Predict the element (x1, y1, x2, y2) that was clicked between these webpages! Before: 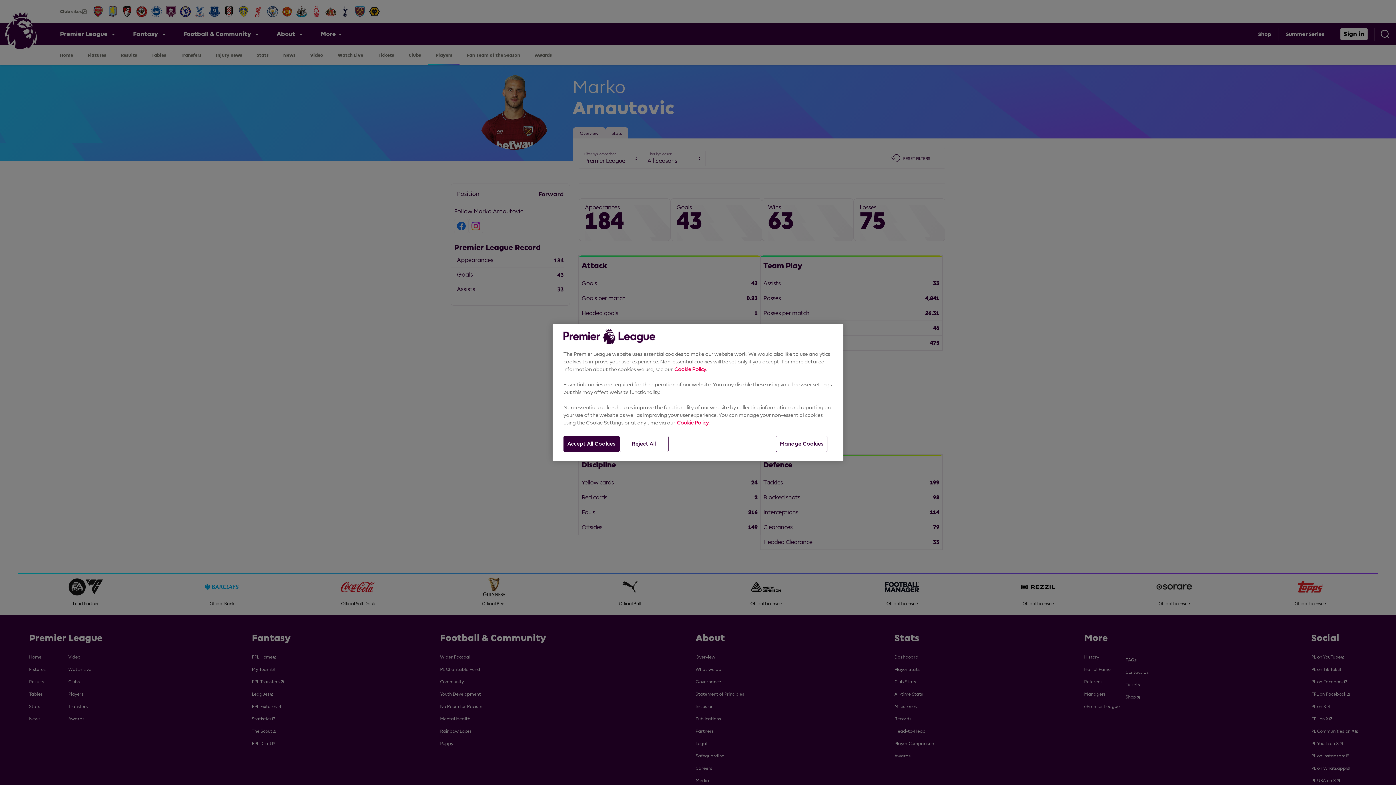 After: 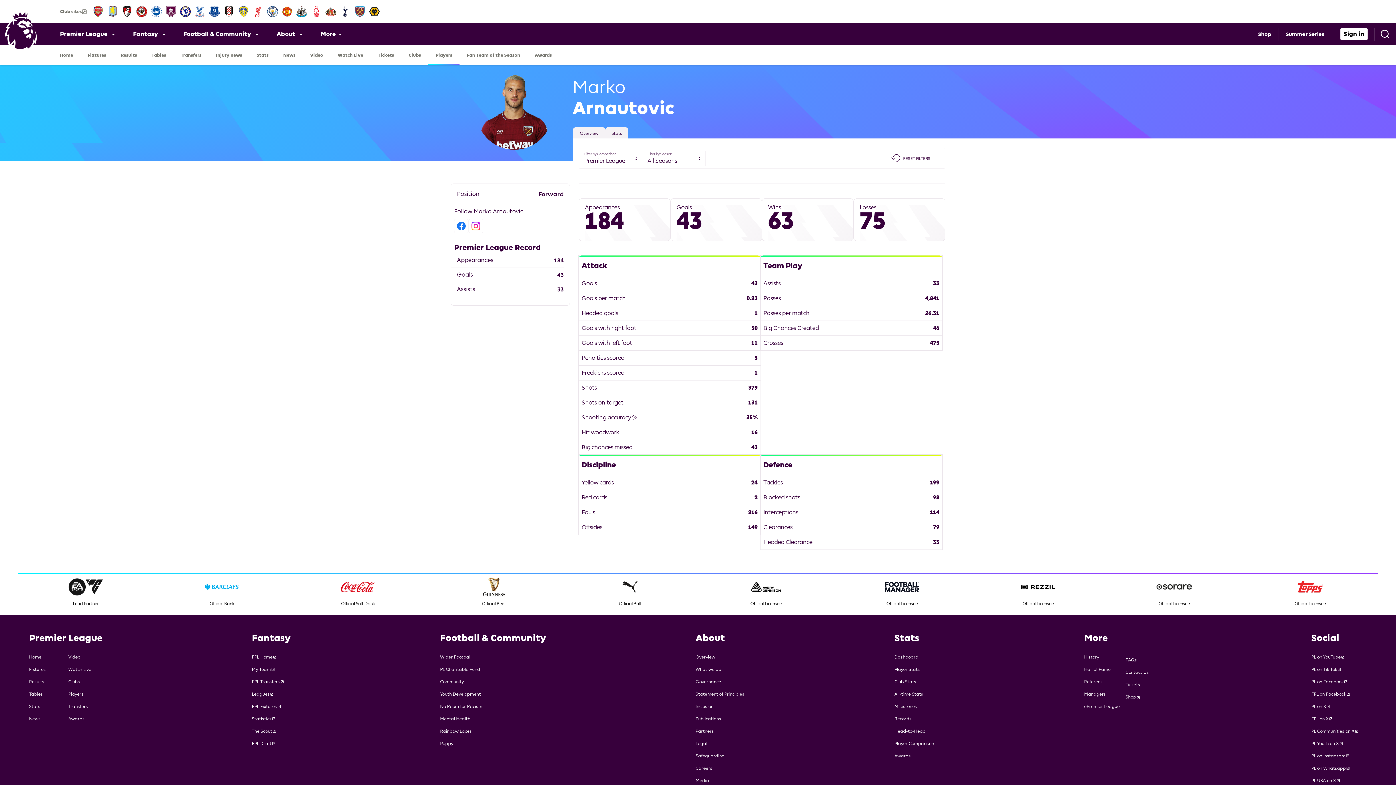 Action: bbox: (619, 436, 668, 452) label: Reject All